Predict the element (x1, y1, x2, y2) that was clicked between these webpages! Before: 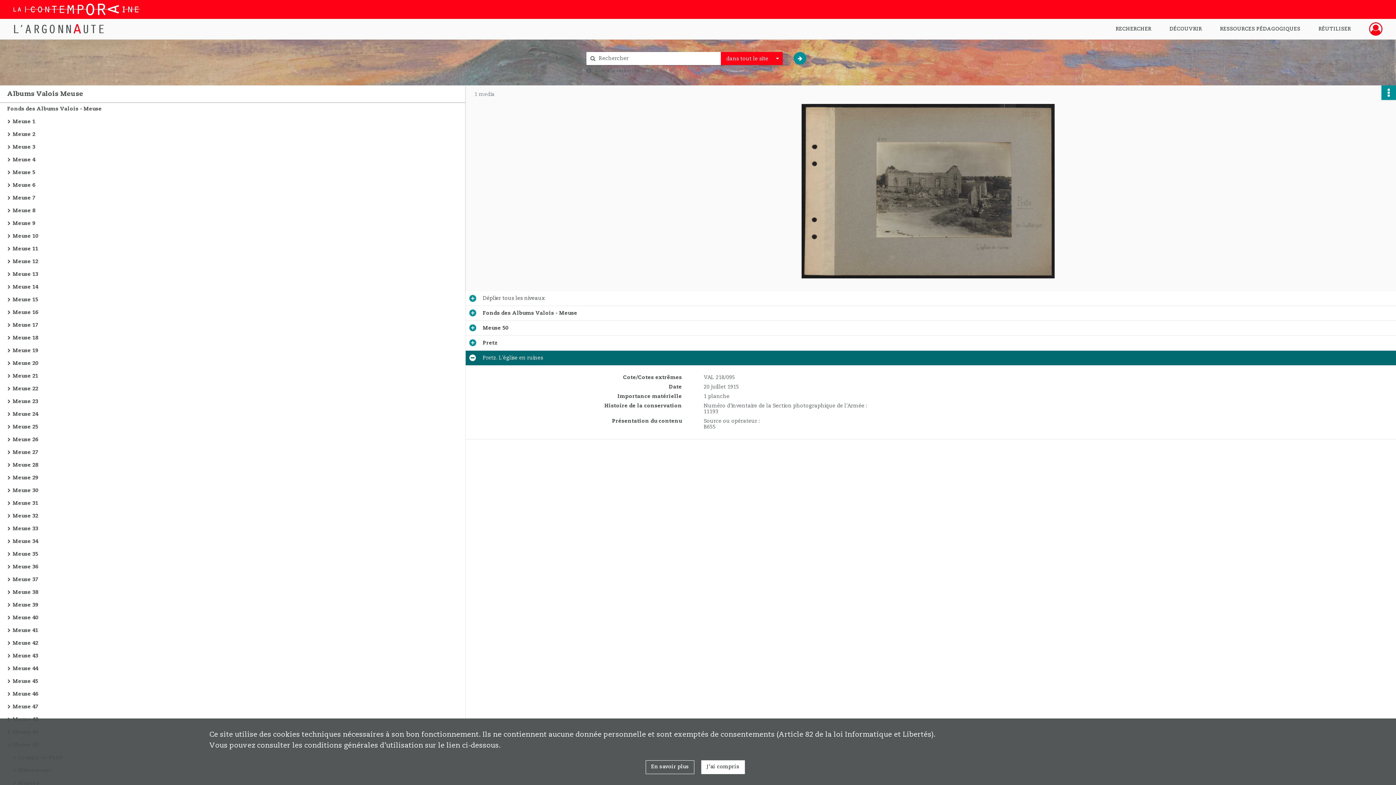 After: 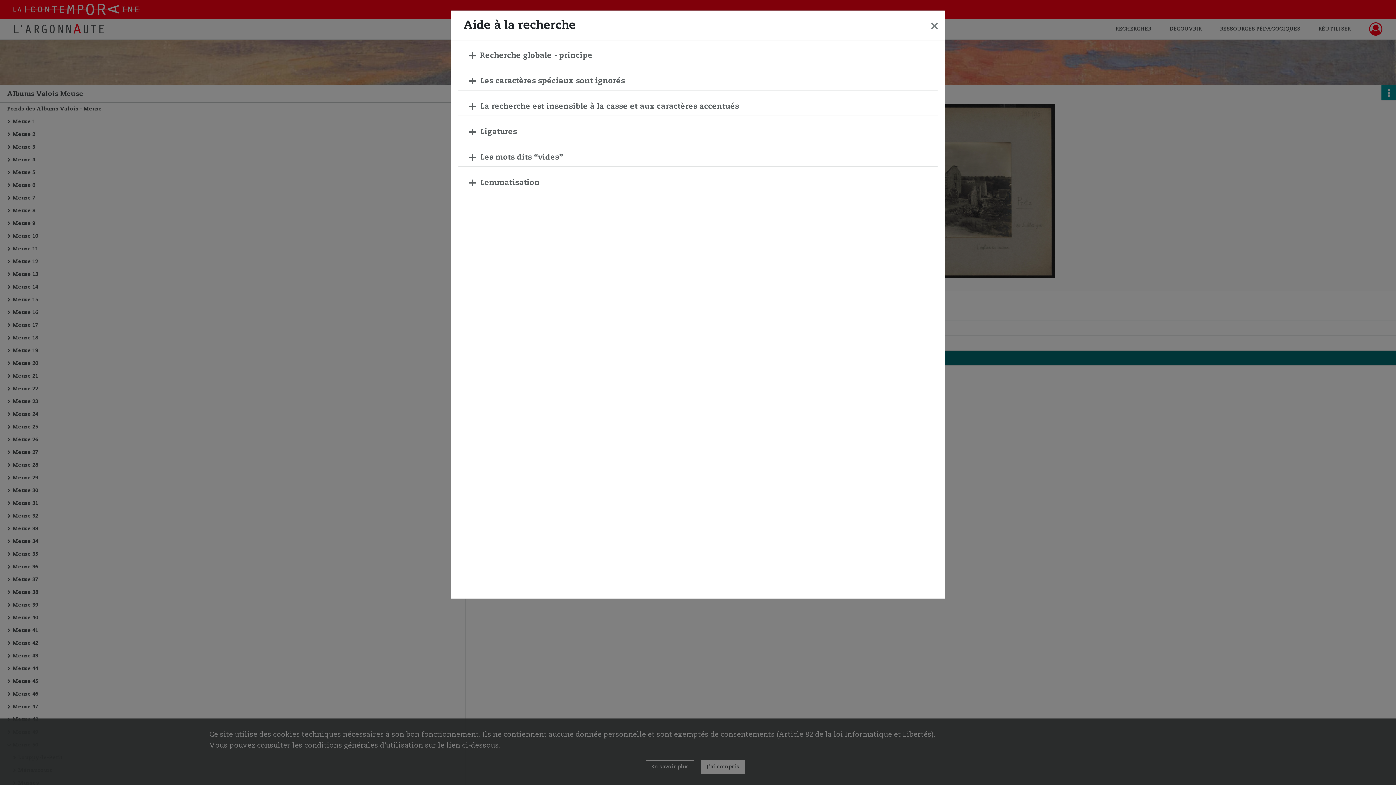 Action: bbox: (594, 67, 640, 73) label: Aide à la recherche